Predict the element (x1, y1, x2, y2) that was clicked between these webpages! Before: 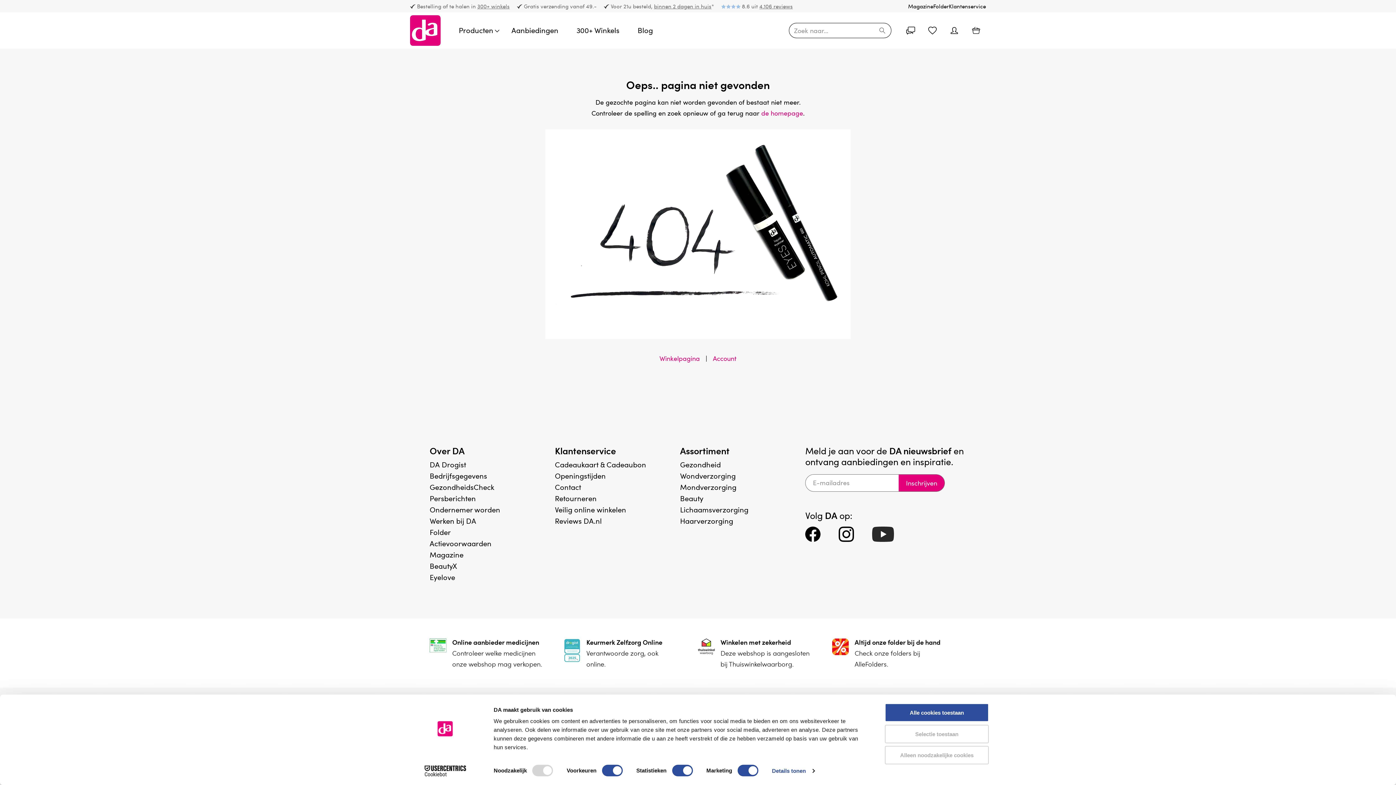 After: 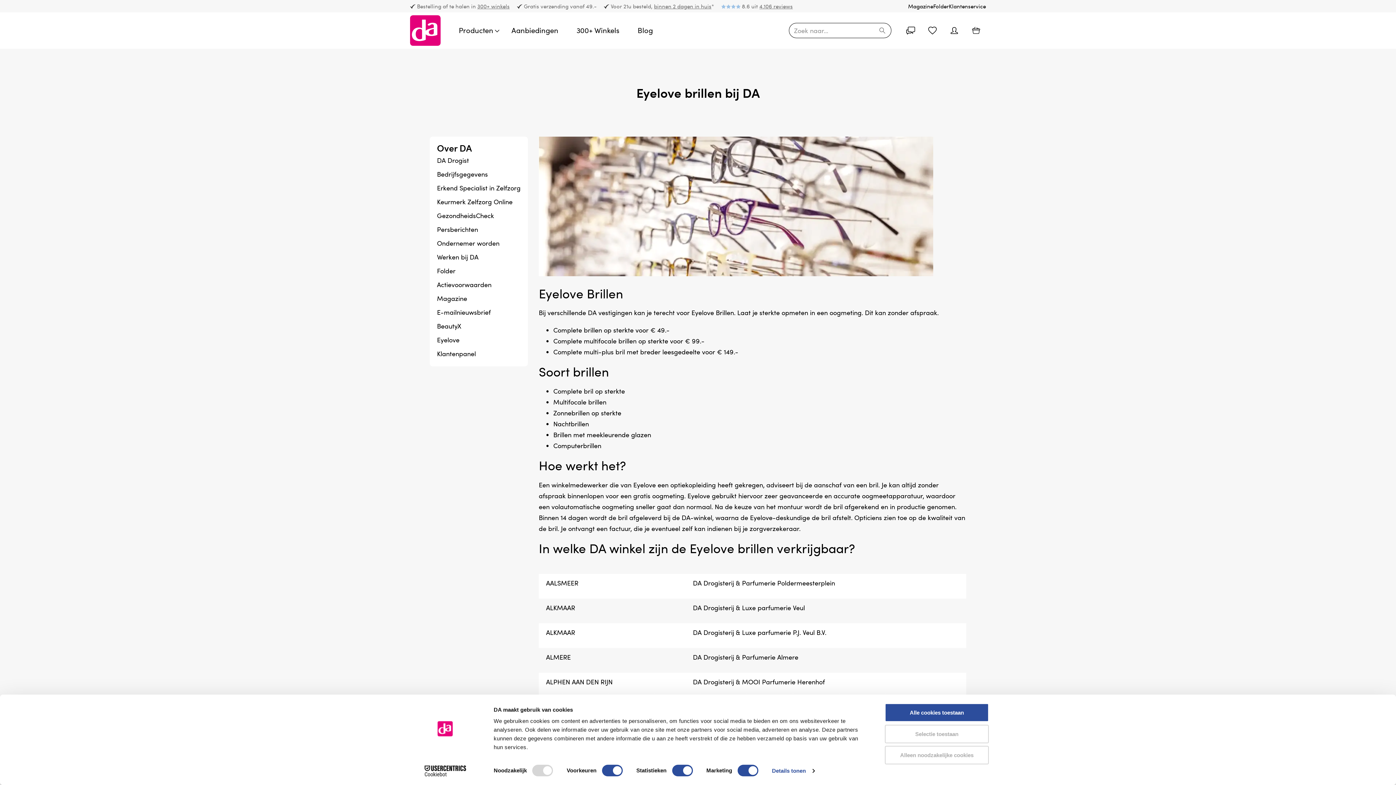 Action: bbox: (429, 572, 455, 582) label: Eyelove